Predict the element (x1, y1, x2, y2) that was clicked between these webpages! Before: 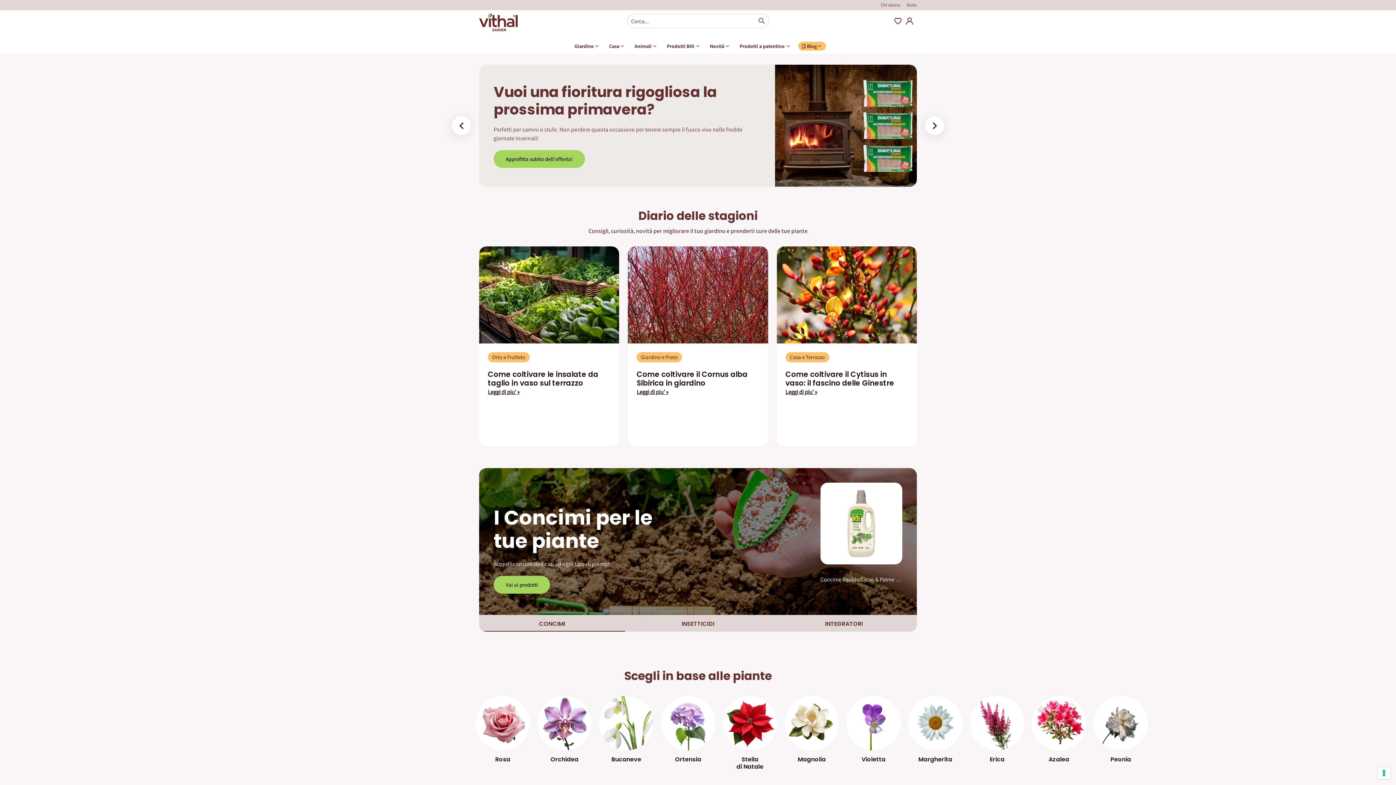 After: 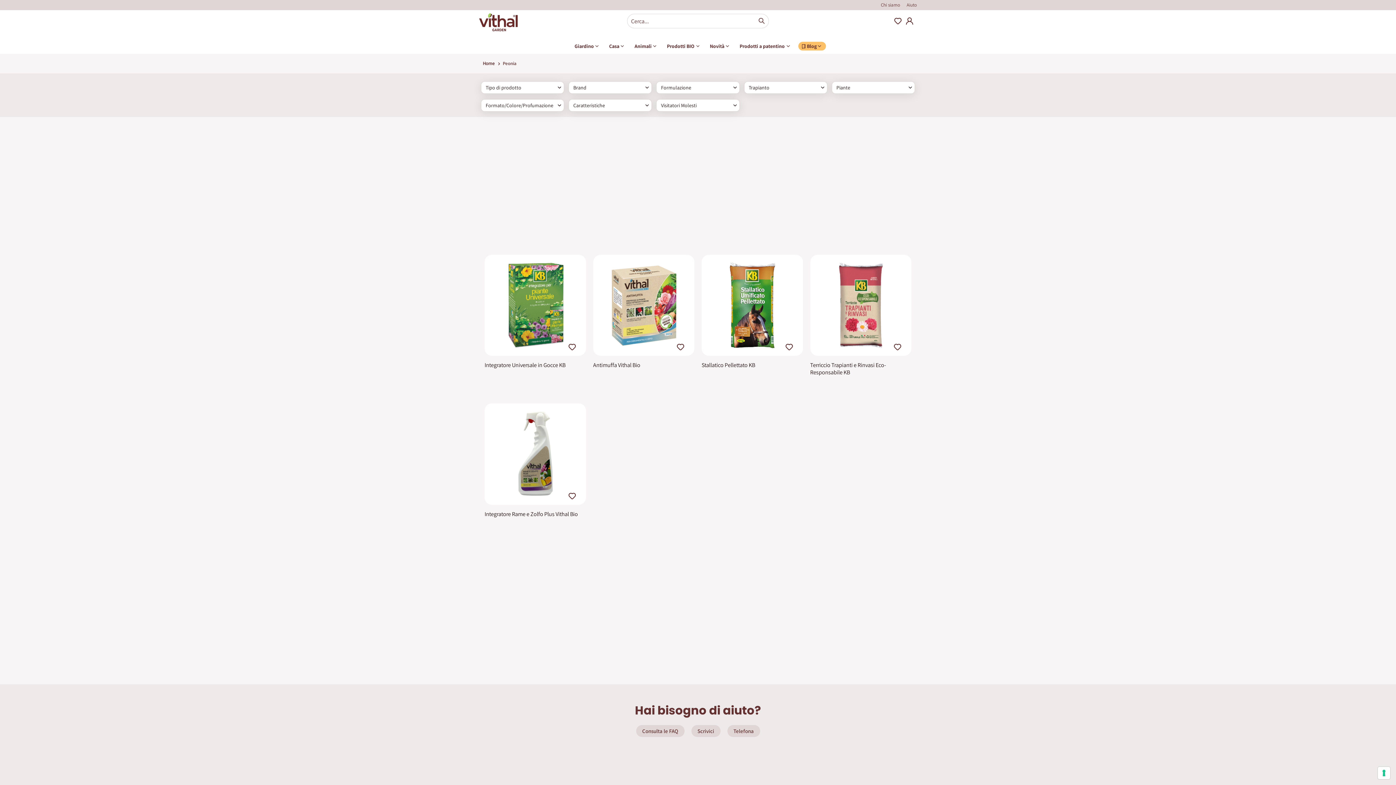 Action: bbox: (1093, 696, 1148, 750)